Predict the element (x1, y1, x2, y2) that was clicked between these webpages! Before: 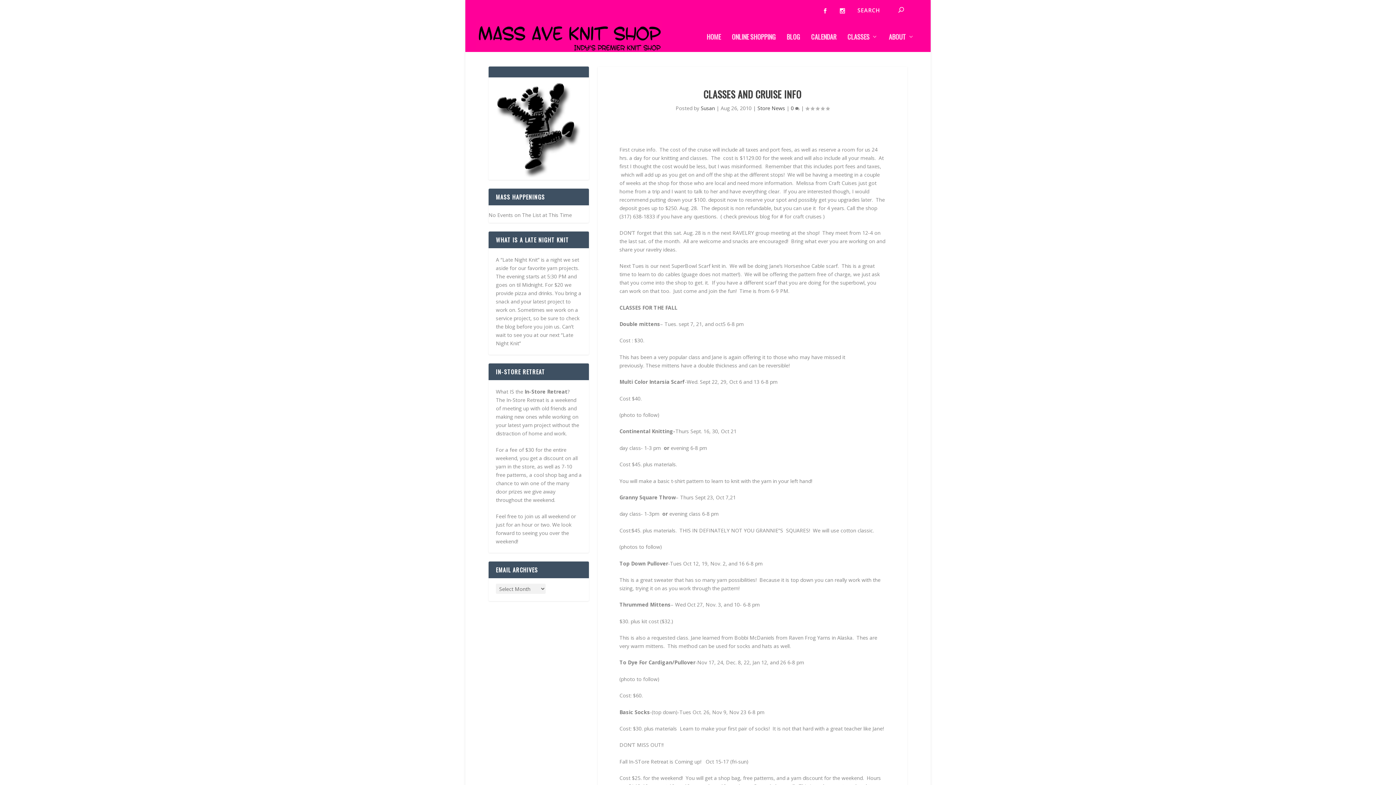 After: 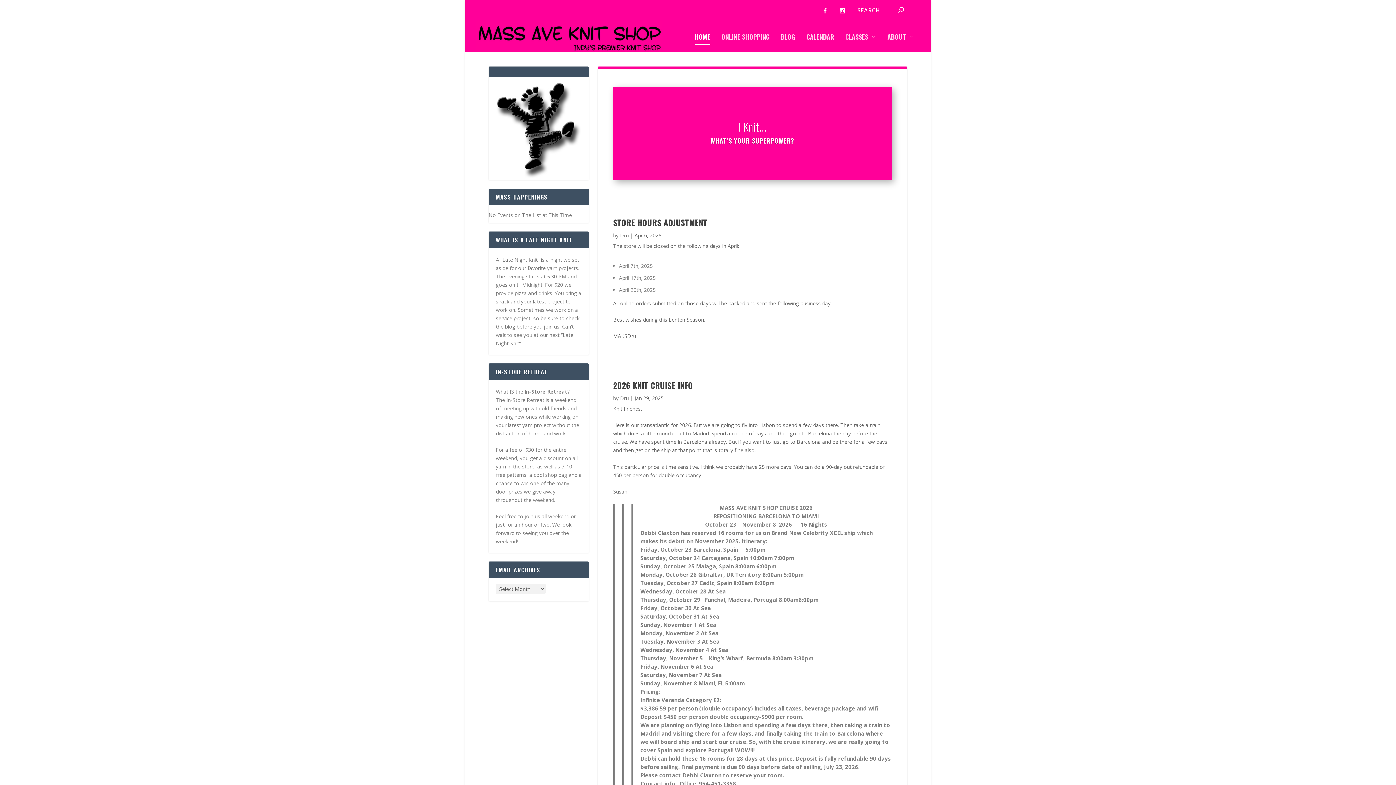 Action: bbox: (476, 20, 661, 51)